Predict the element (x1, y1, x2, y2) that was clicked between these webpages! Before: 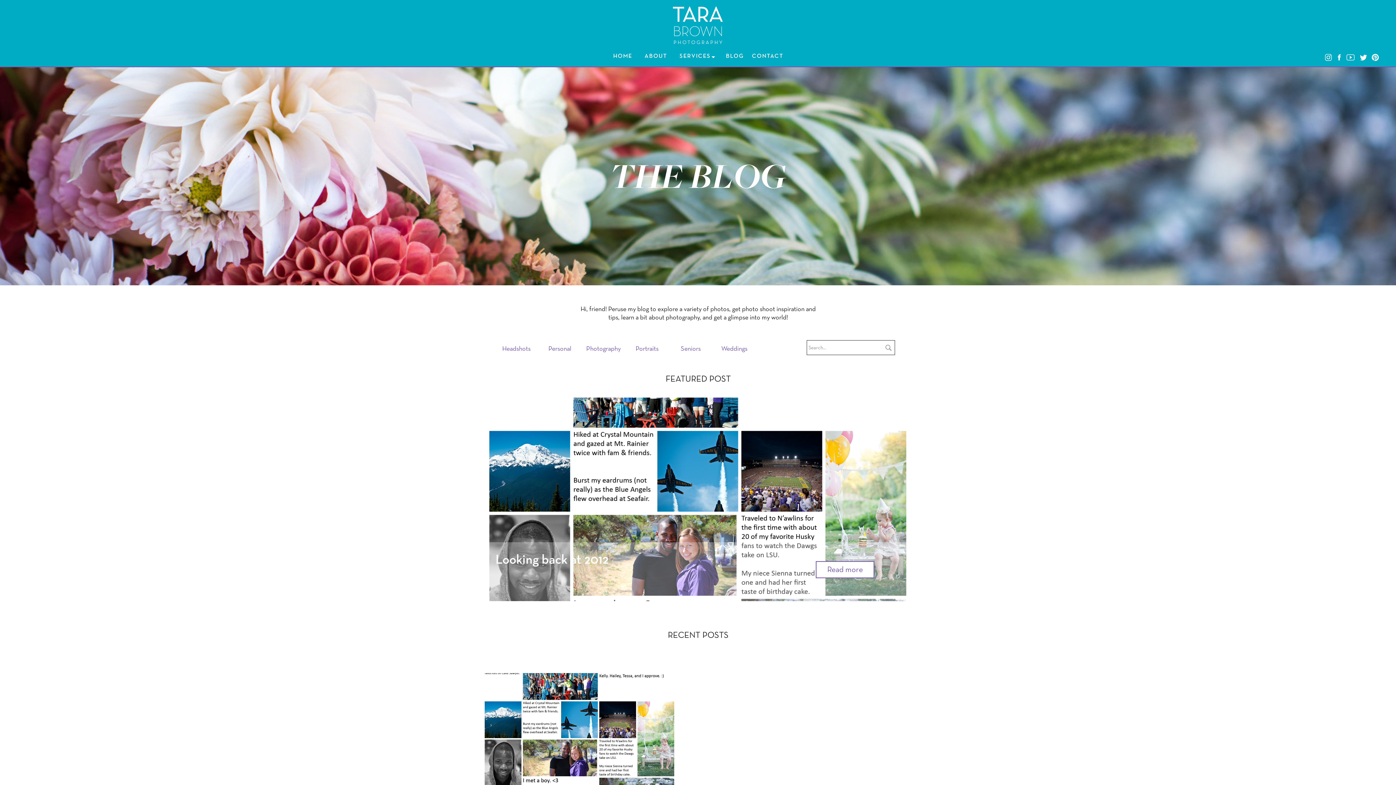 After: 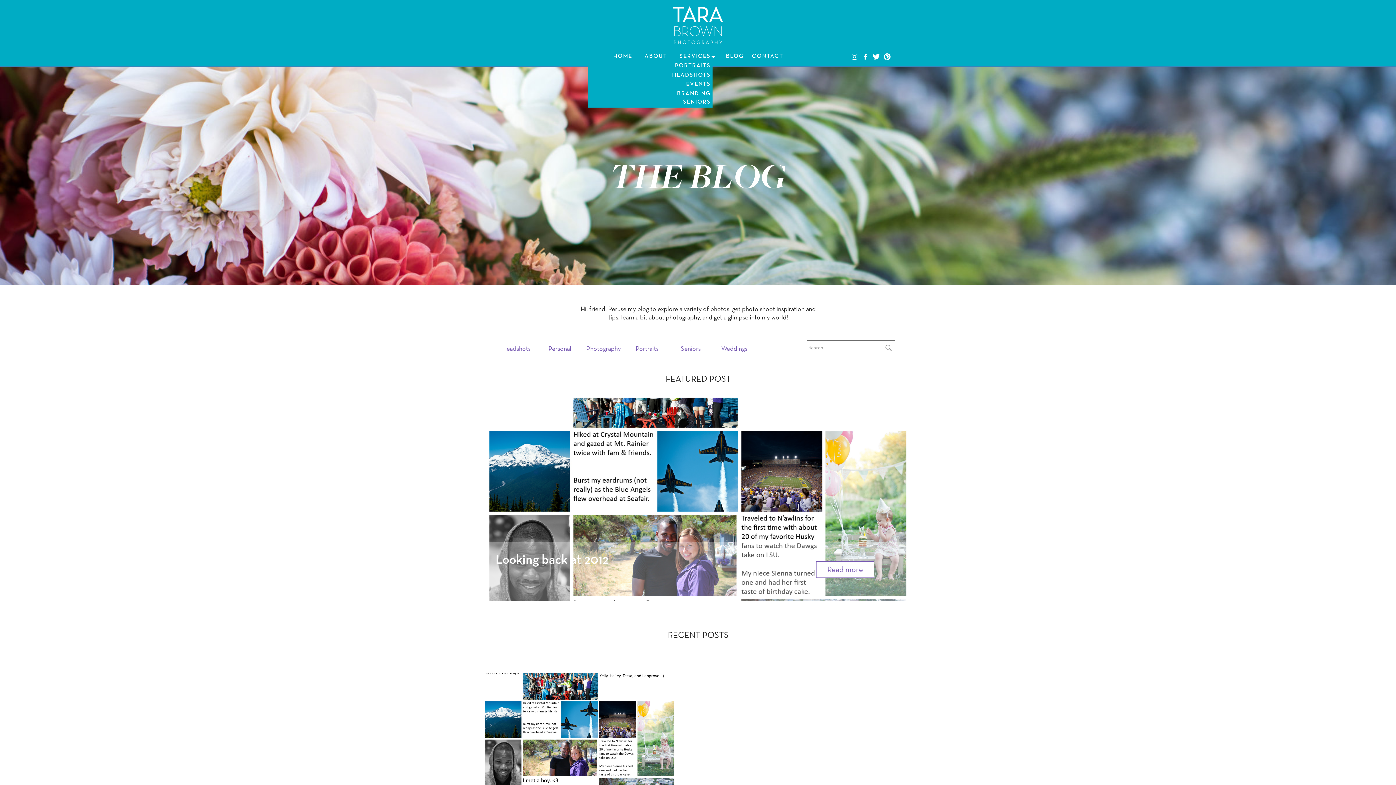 Action: bbox: (709, 53, 717, 61)